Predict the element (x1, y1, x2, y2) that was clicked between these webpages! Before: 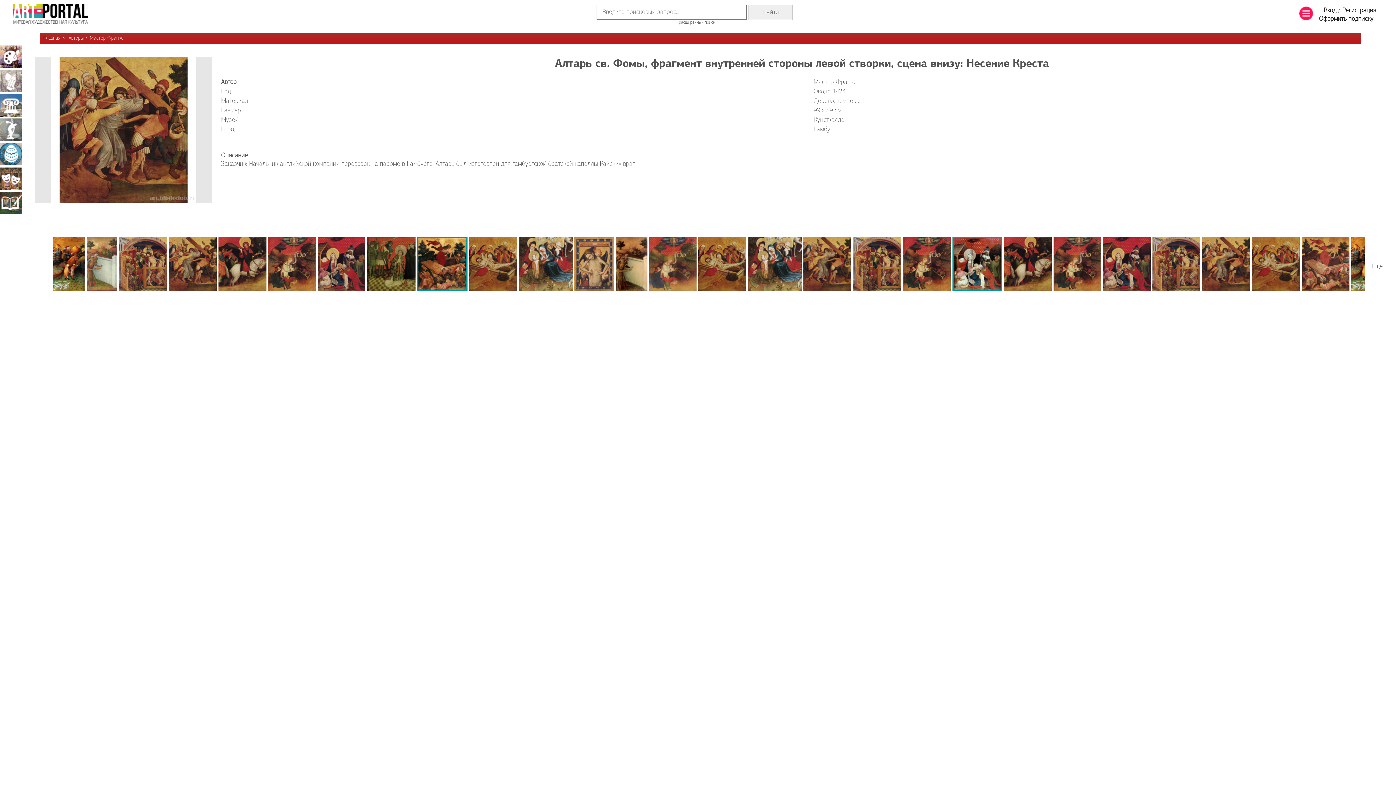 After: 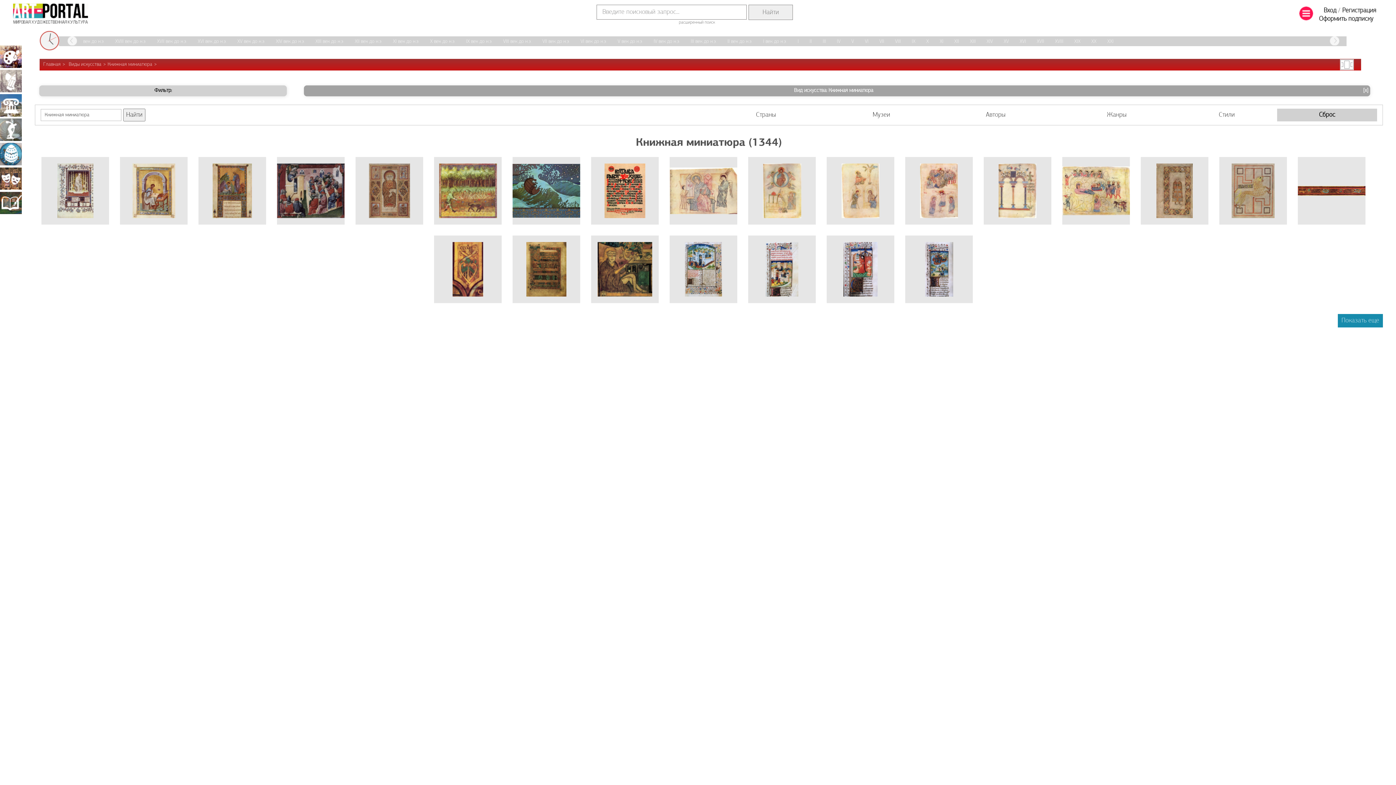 Action: label: Книжная миниатюра bbox: (0, 191, 21, 214)